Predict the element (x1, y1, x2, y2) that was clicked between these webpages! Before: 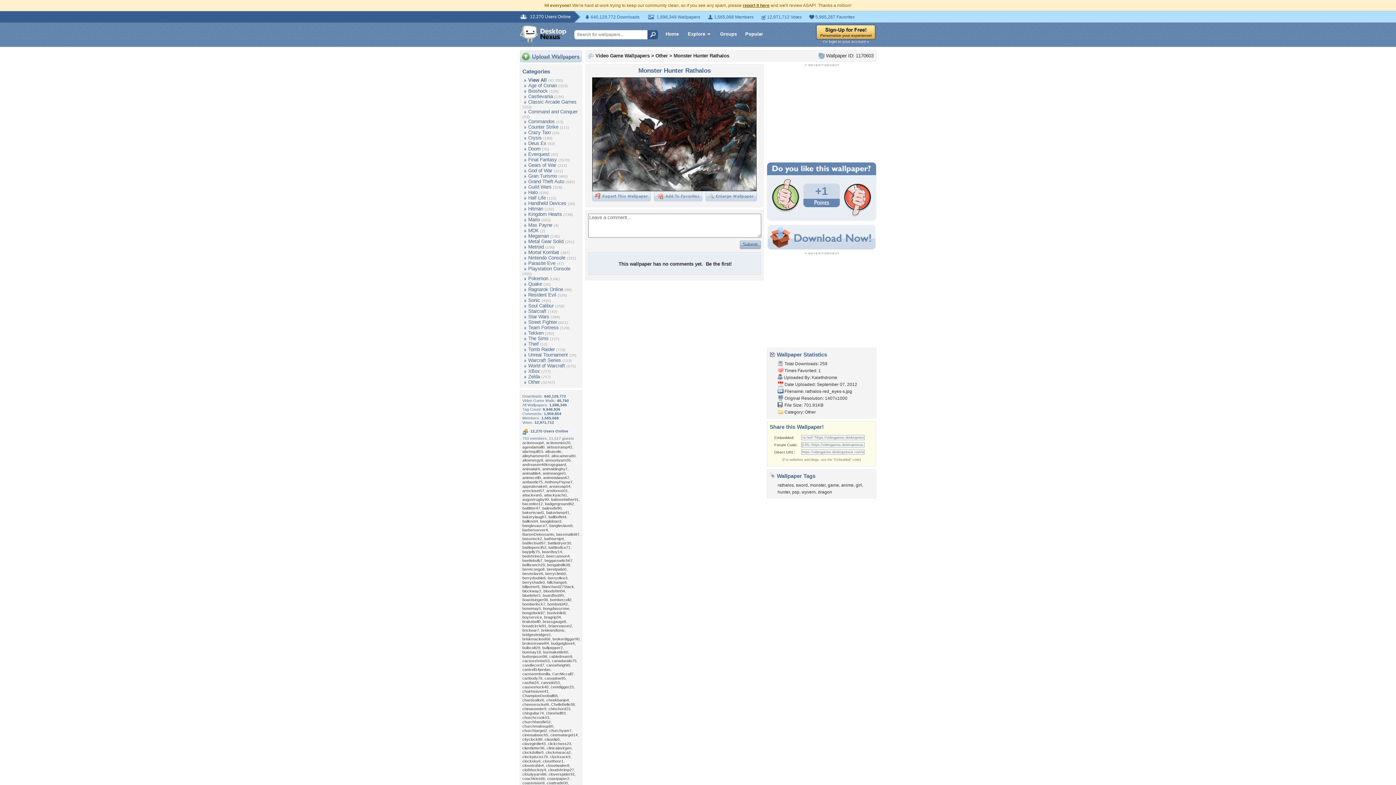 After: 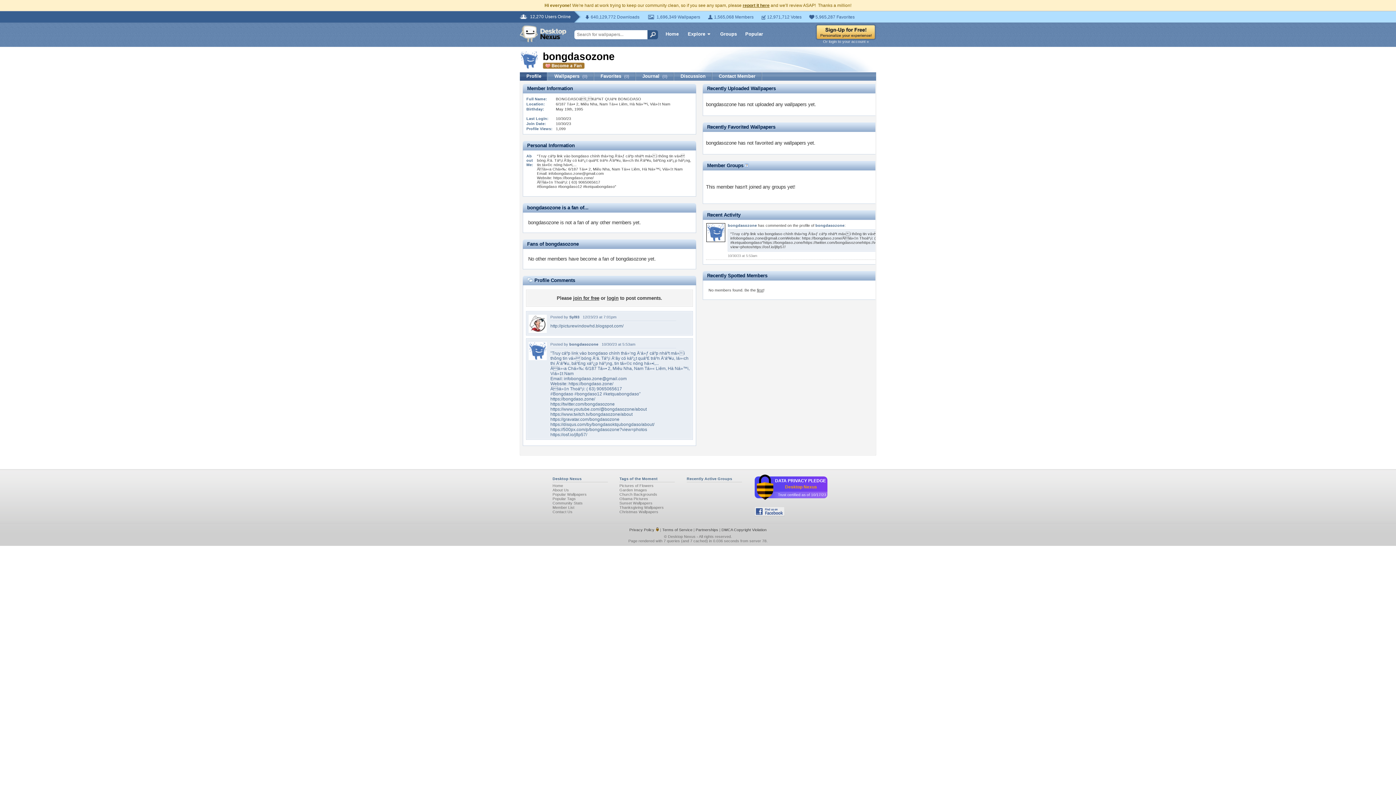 Action: label: bongdasozone bbox: (543, 606, 569, 610)